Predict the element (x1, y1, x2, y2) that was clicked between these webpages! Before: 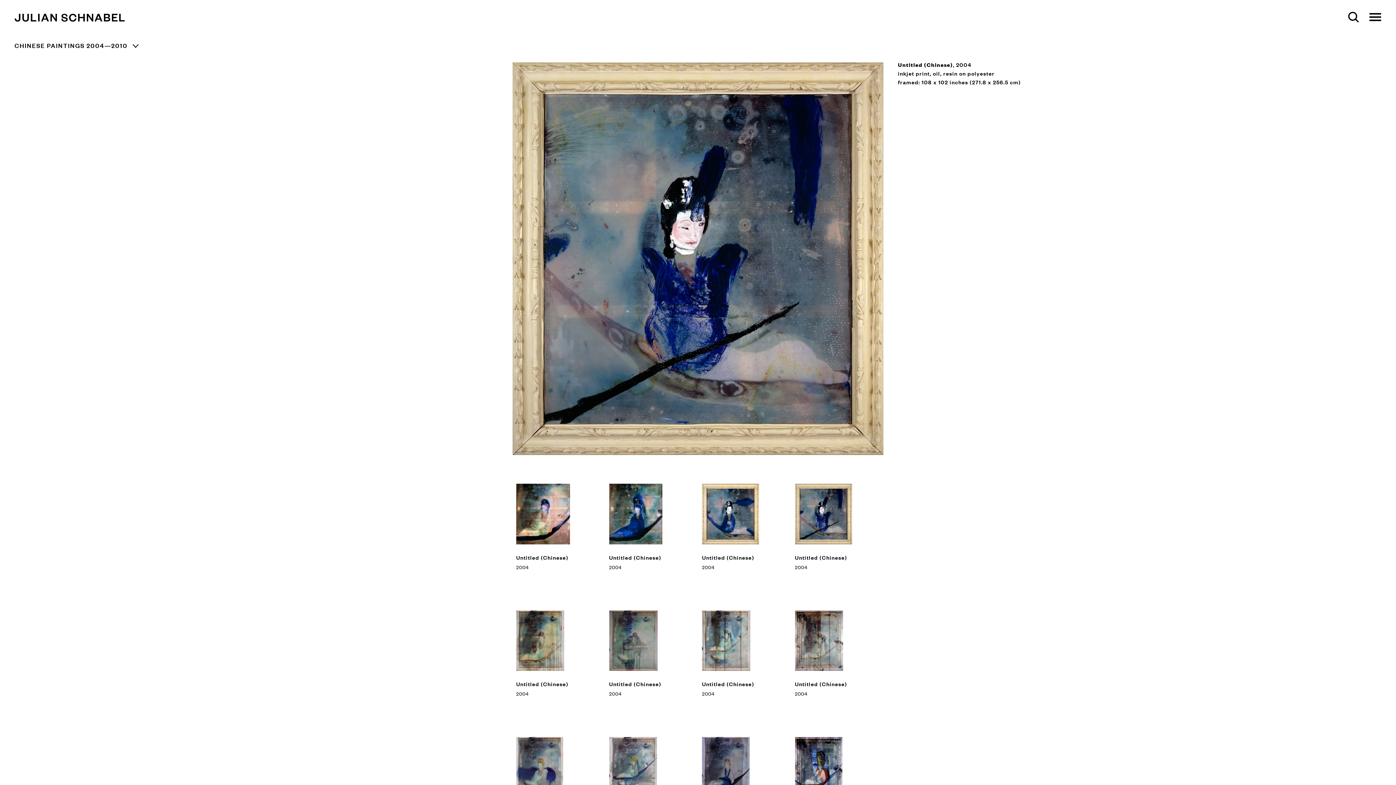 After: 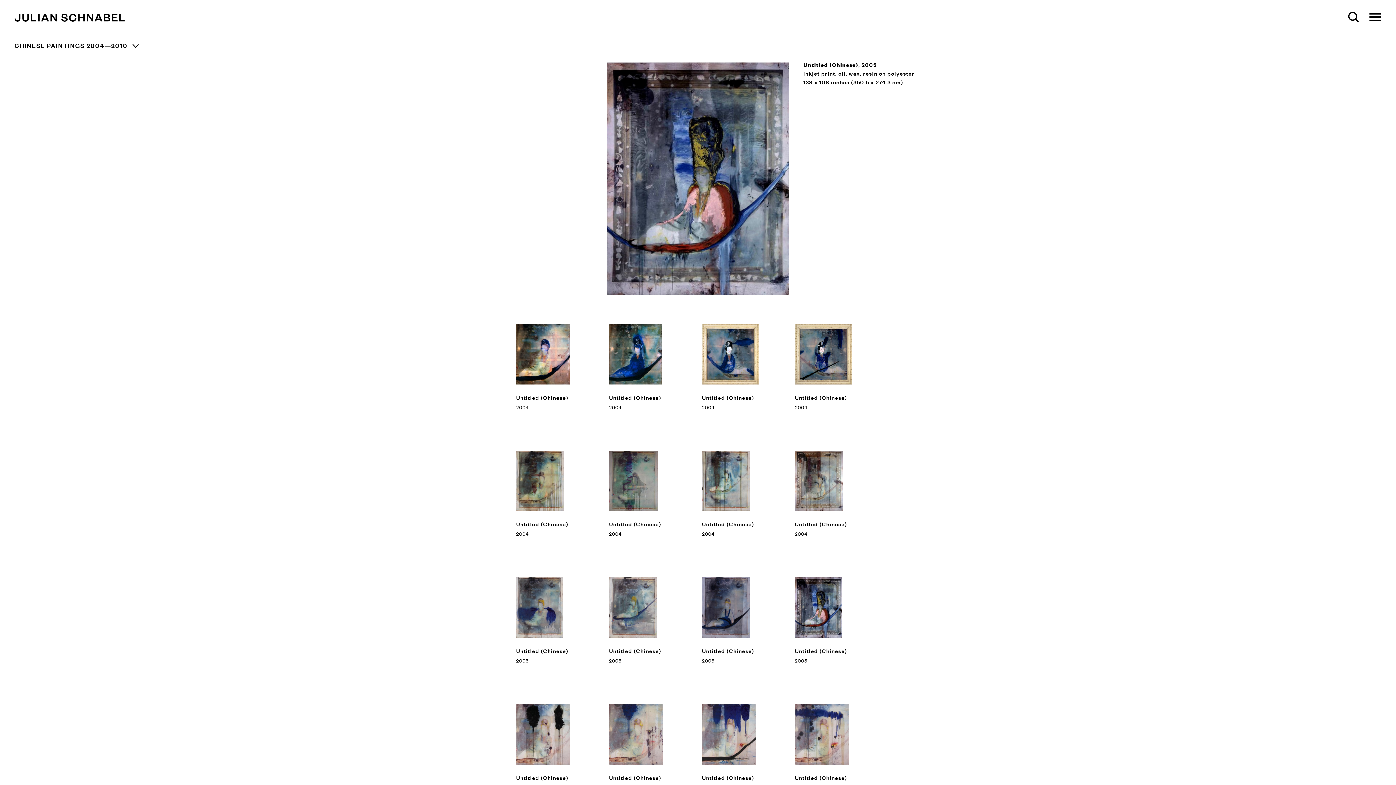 Action: label: Untitled (Chinese)
2005 bbox: (795, 737, 879, 824)